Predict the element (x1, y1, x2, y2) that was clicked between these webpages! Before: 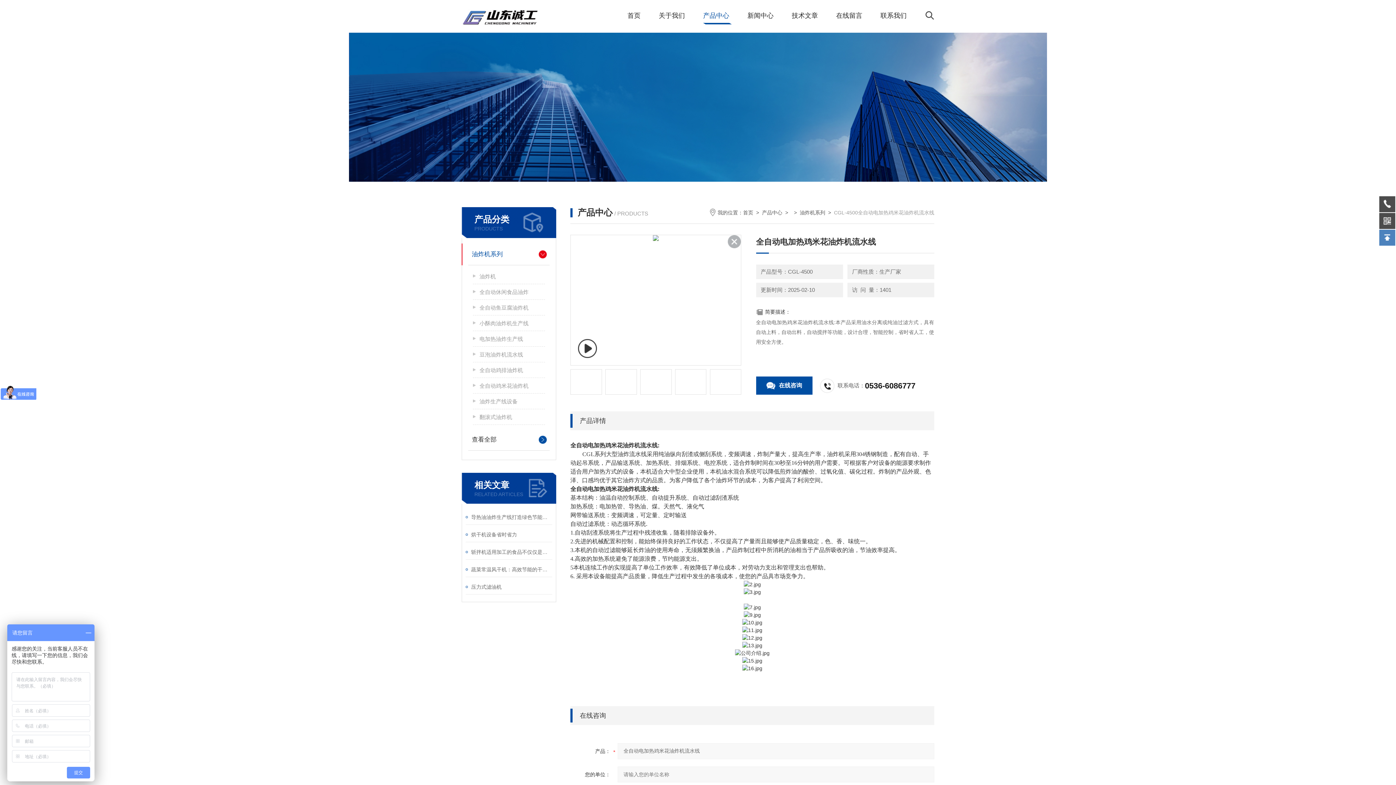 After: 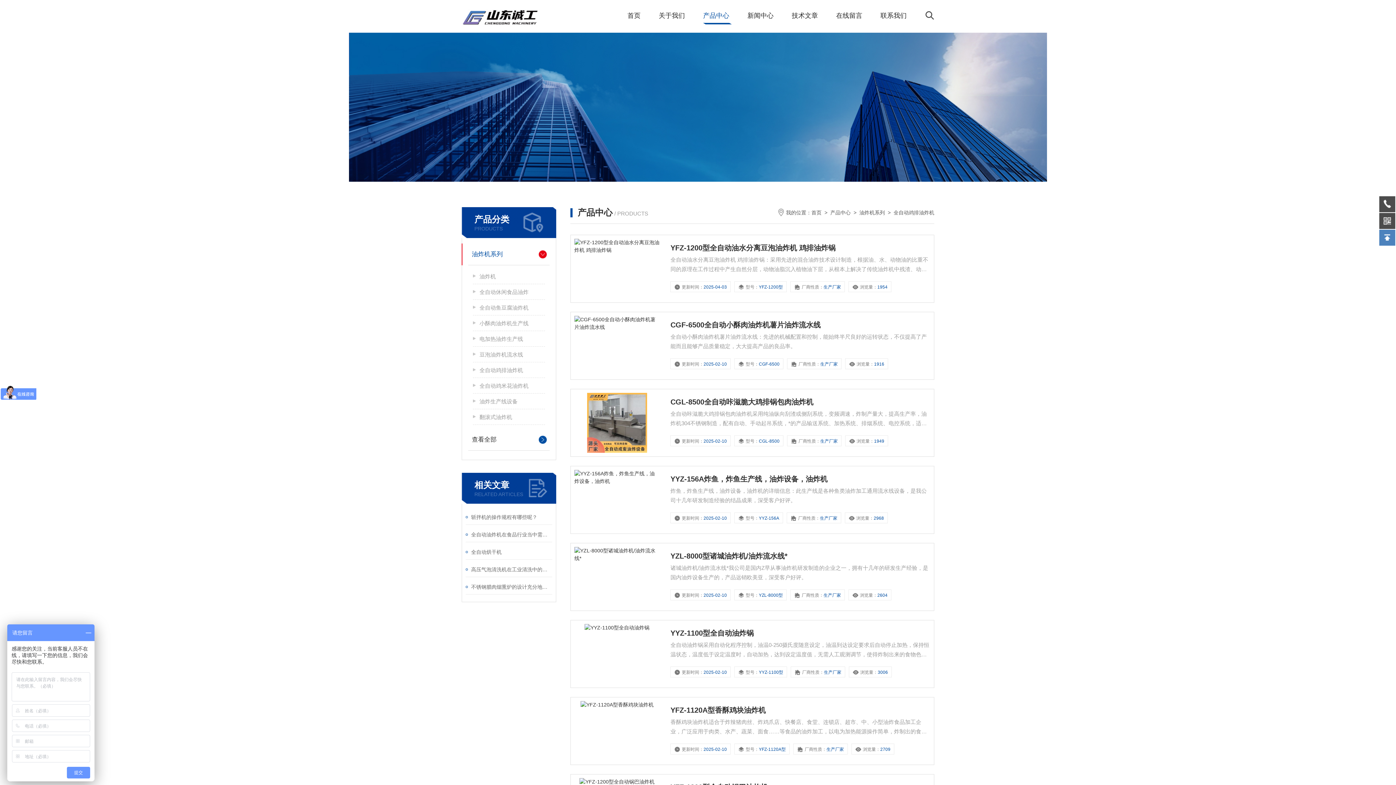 Action: label: 全自动鸡排油炸机 bbox: (473, 362, 545, 378)